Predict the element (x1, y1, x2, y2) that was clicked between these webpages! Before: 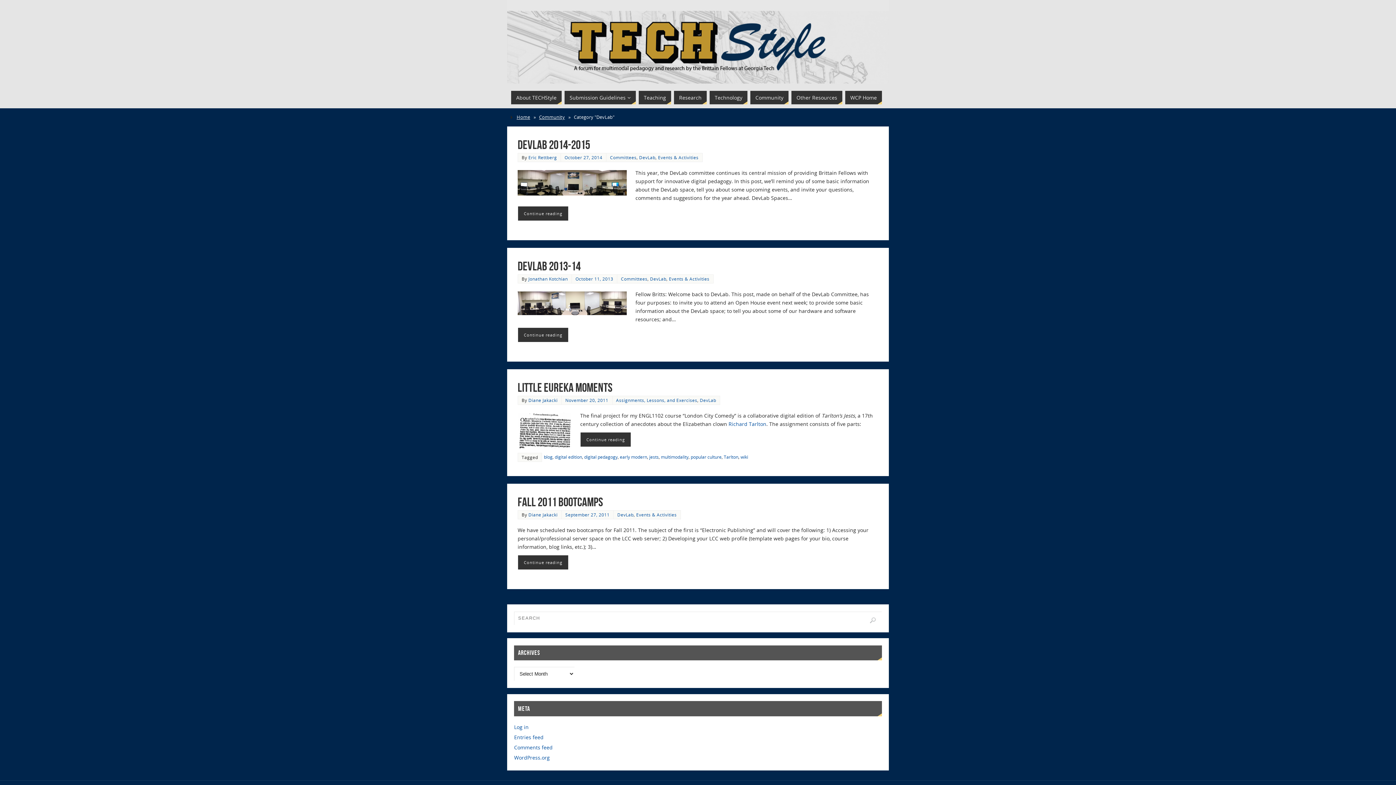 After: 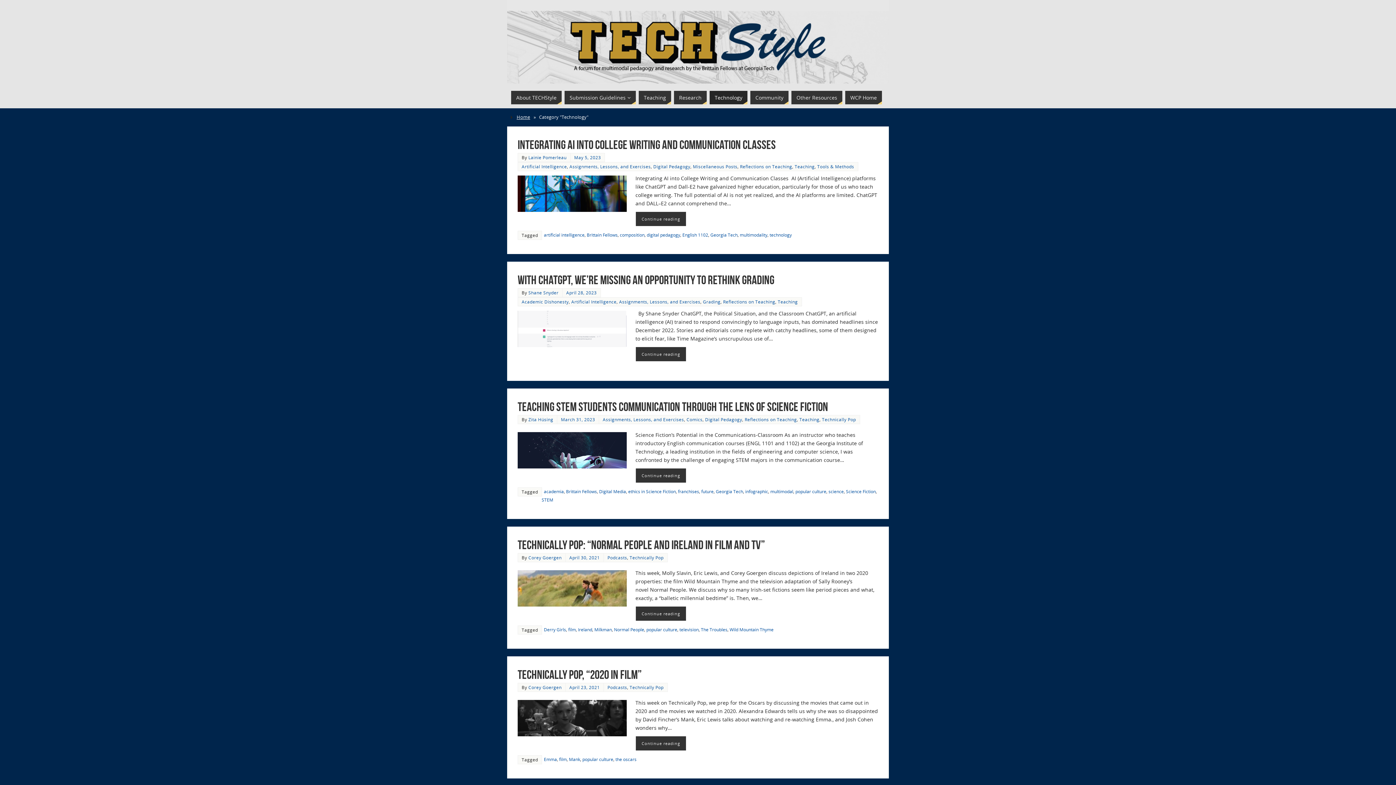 Action: label: Technology bbox: (709, 90, 747, 104)